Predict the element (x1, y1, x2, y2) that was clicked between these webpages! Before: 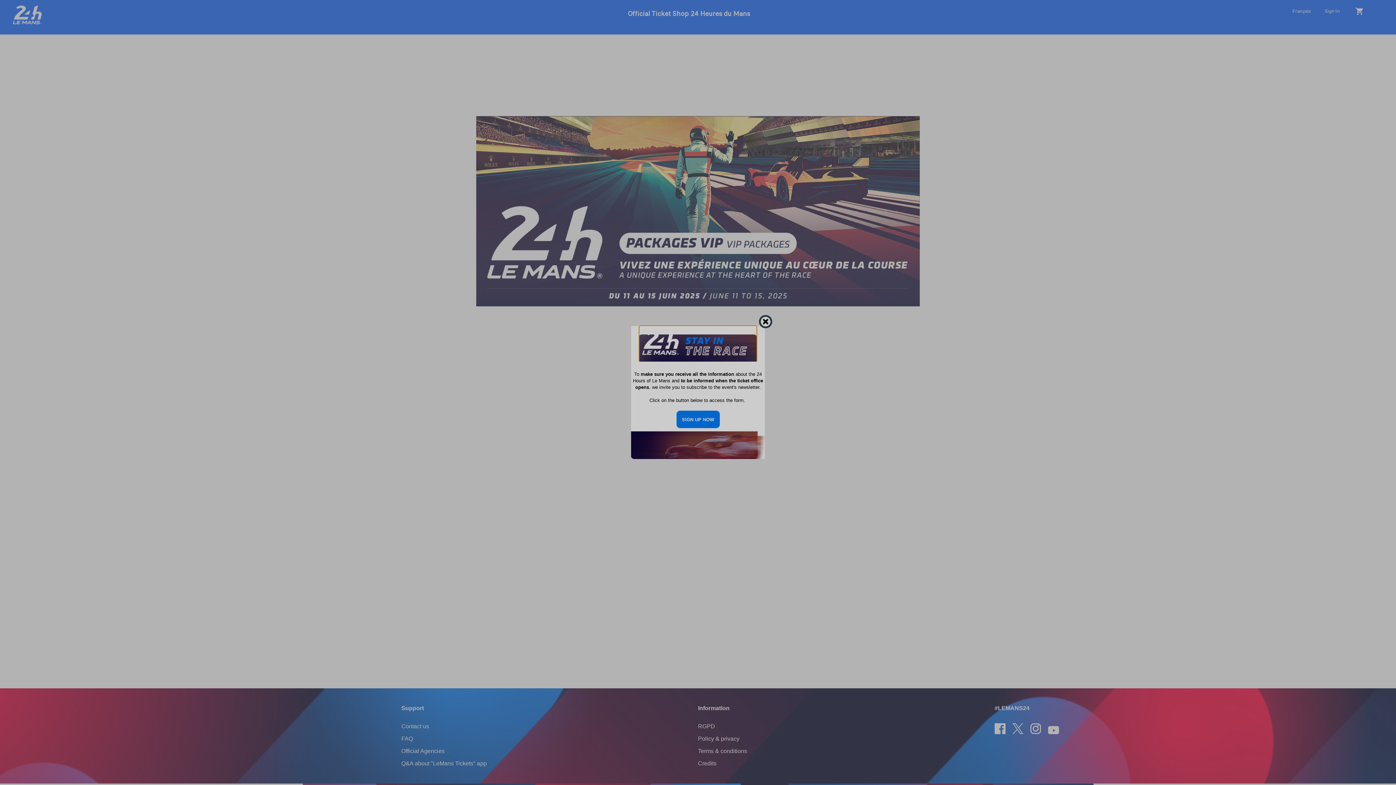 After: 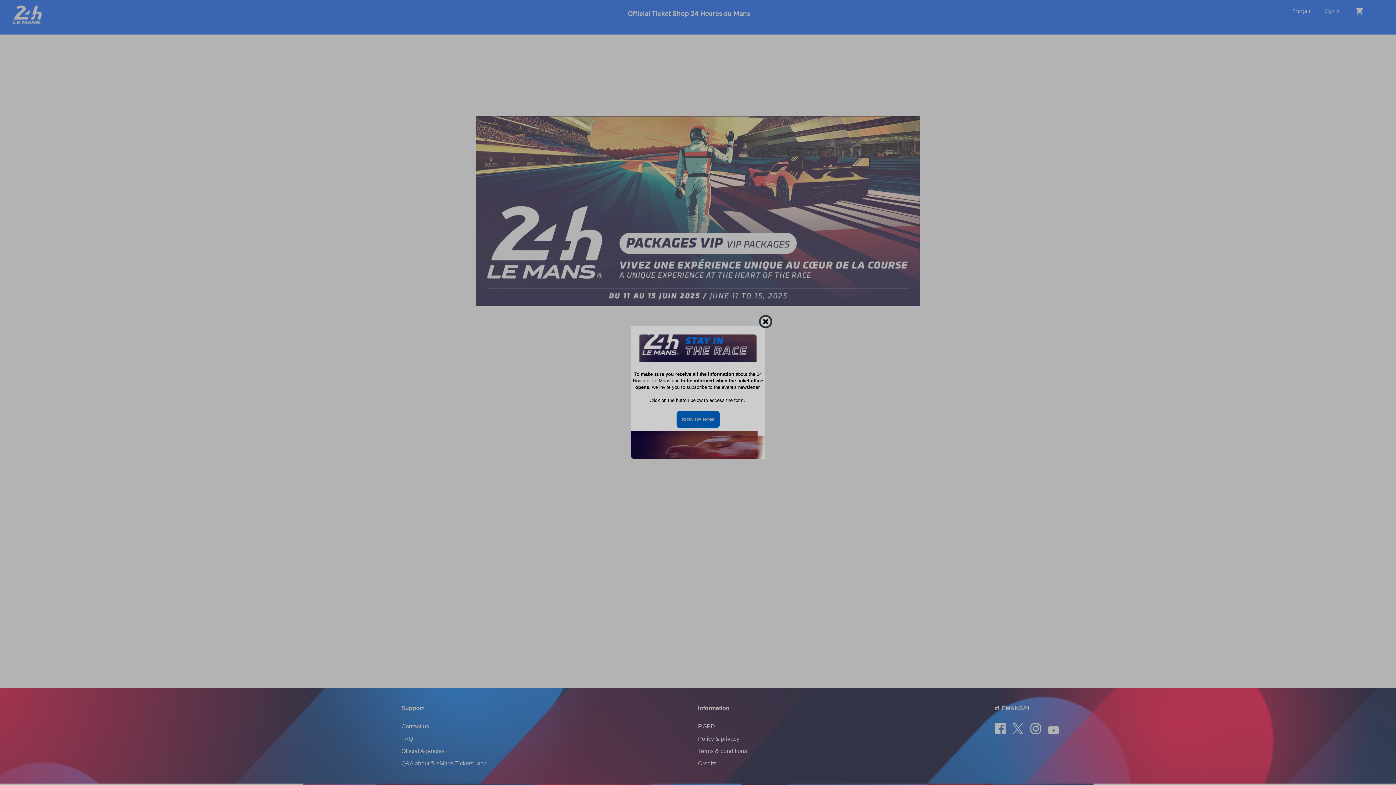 Action: label: SIGN UP NOW bbox: (279, 417, 311, 422)